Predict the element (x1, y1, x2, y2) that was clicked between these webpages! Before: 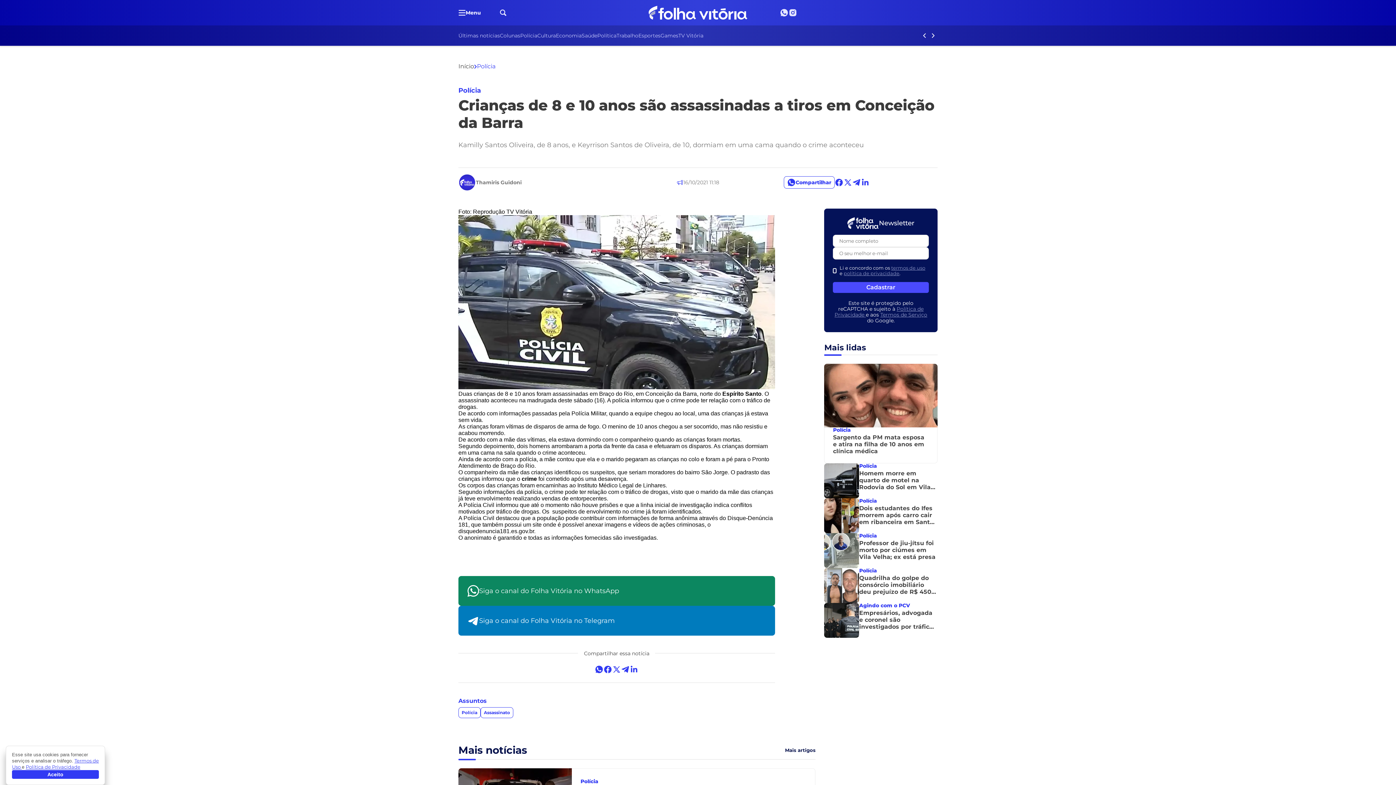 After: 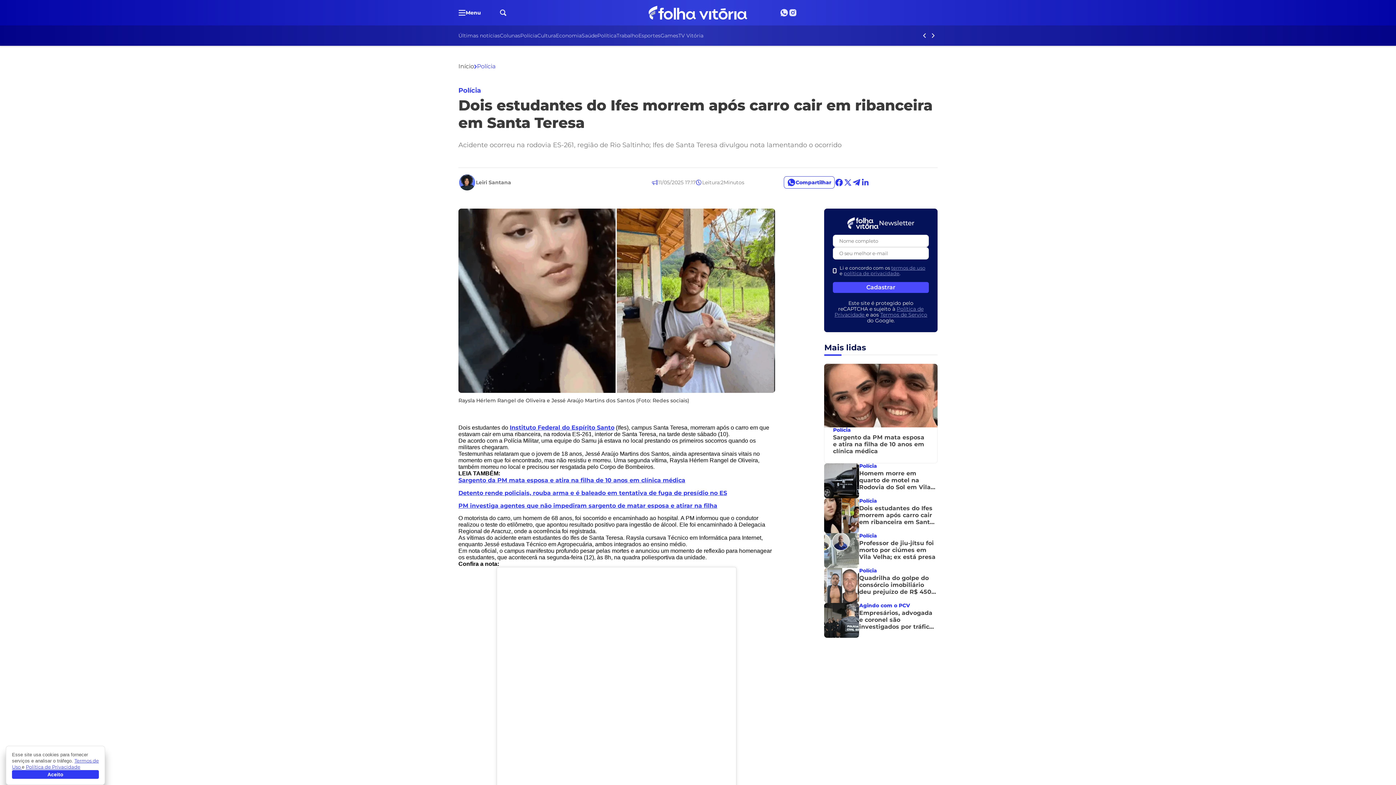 Action: bbox: (824, 498, 937, 533) label: Polícia

Dois estudantes do Ifes morrem após carro cair em ribanceira em Santa Teresa